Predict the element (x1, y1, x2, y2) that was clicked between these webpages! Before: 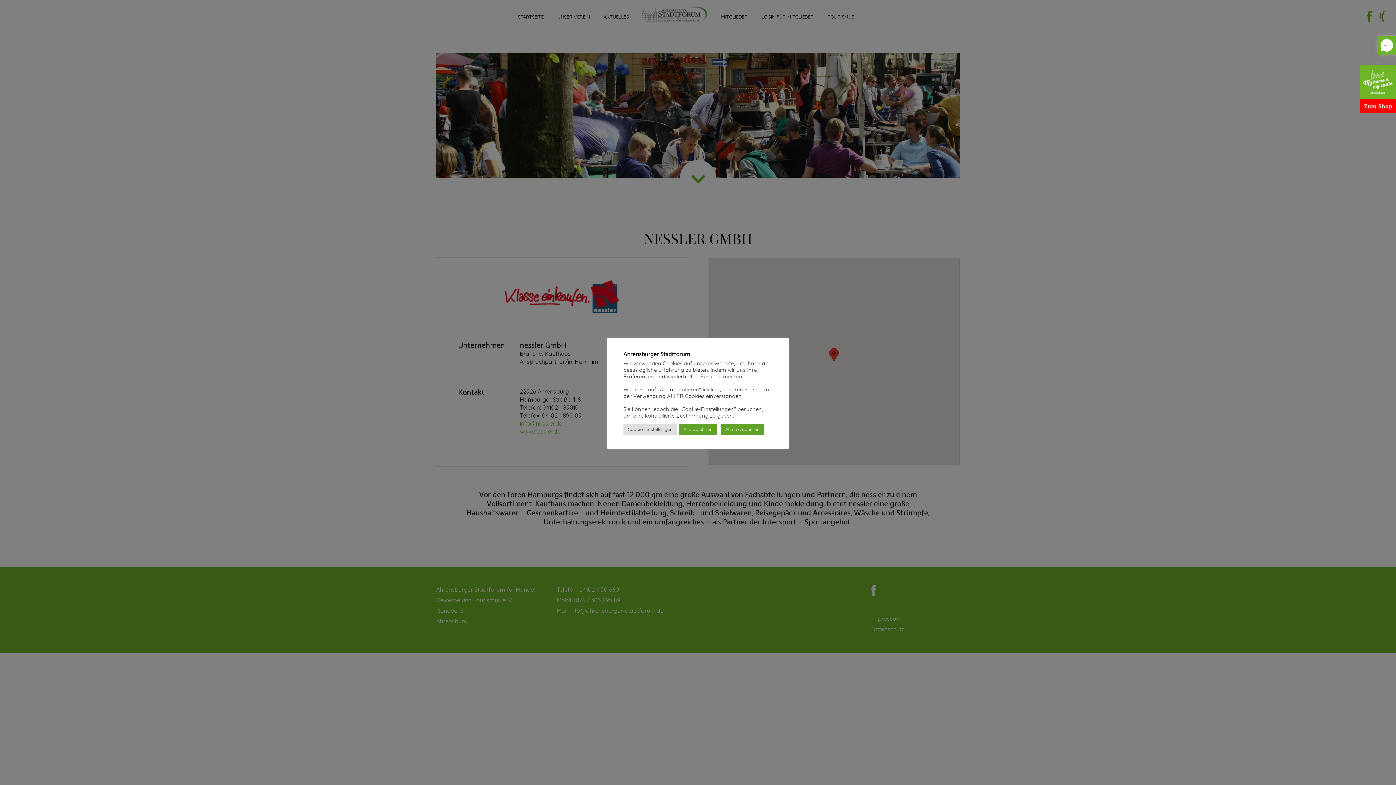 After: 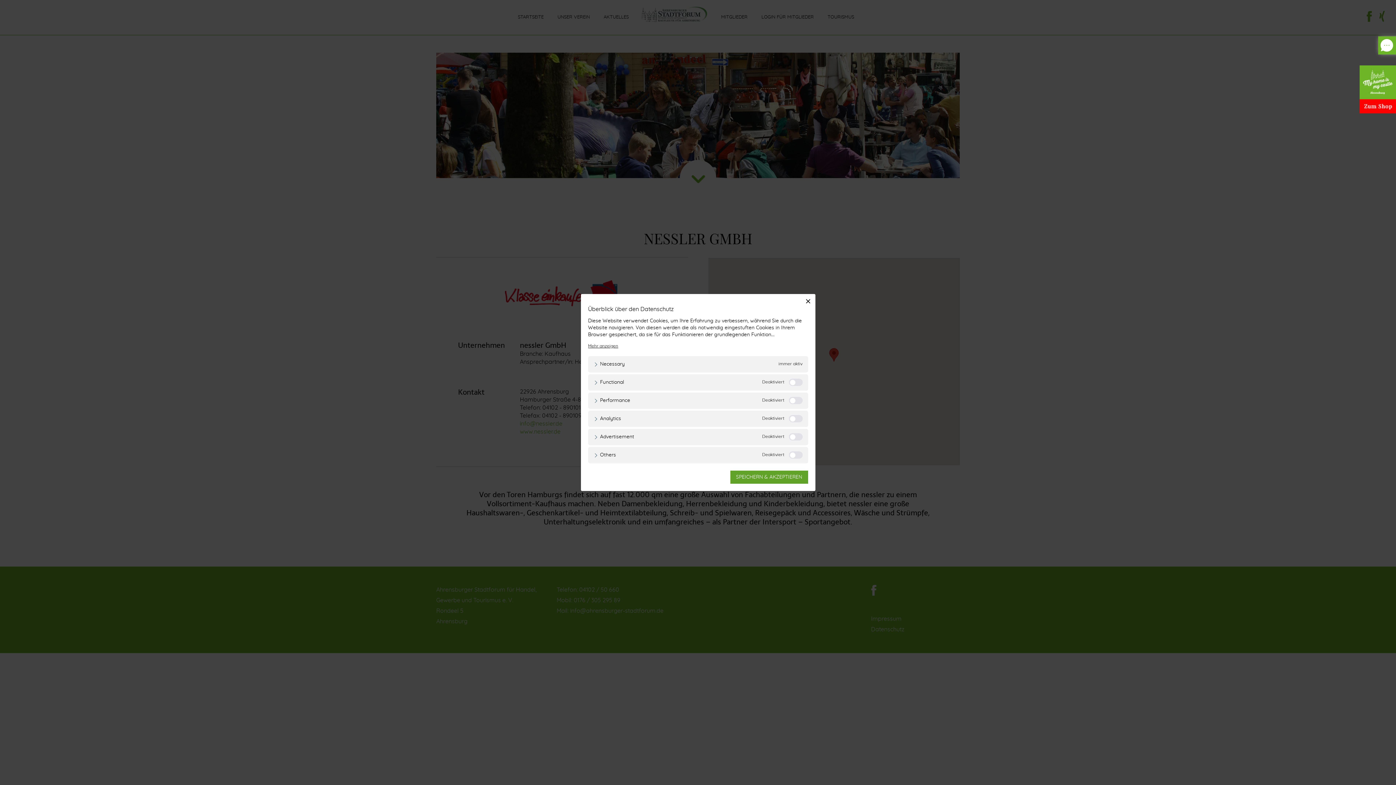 Action: bbox: (623, 424, 677, 435) label: Cookie Einstellungen